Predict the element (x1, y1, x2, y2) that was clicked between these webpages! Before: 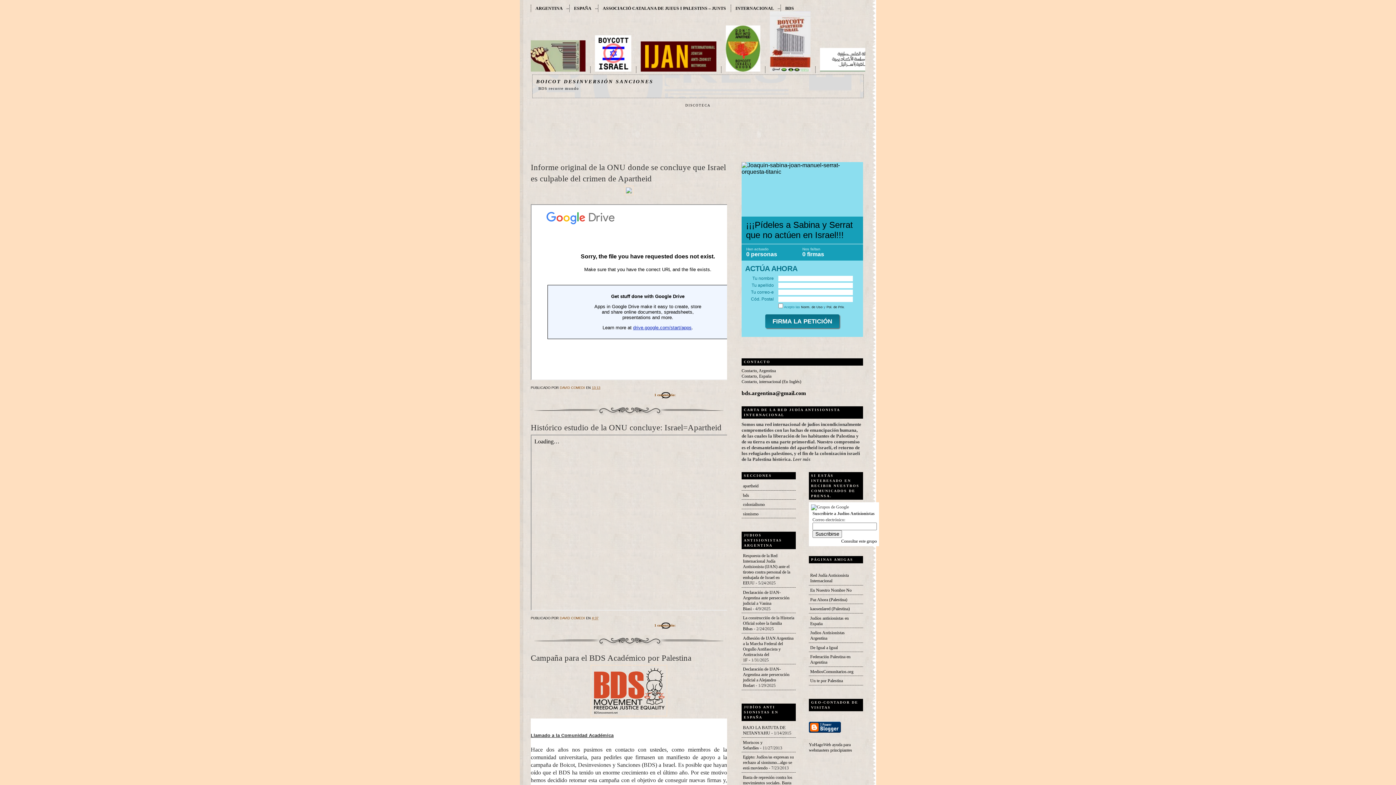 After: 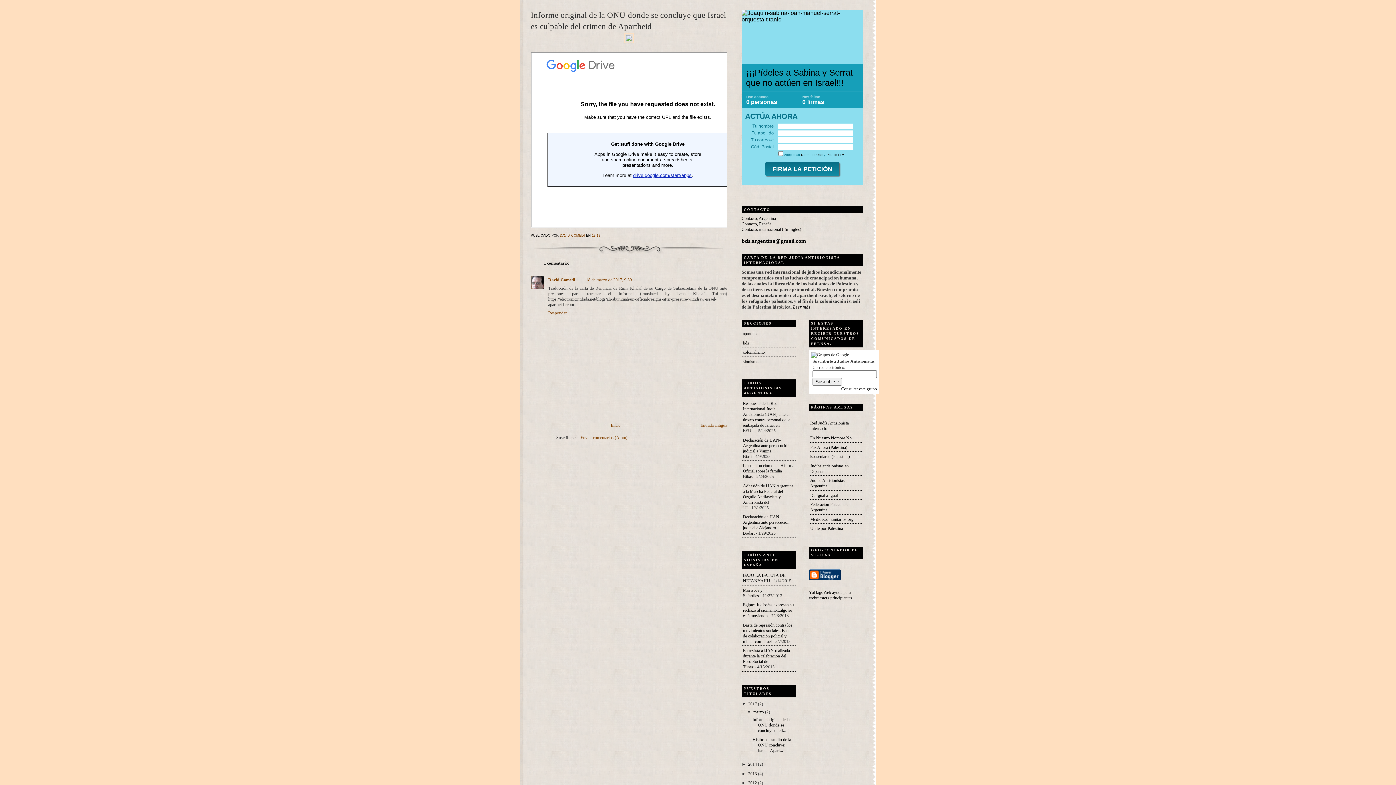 Action: bbox: (650, 391, 680, 400) label: 1 comentario: 